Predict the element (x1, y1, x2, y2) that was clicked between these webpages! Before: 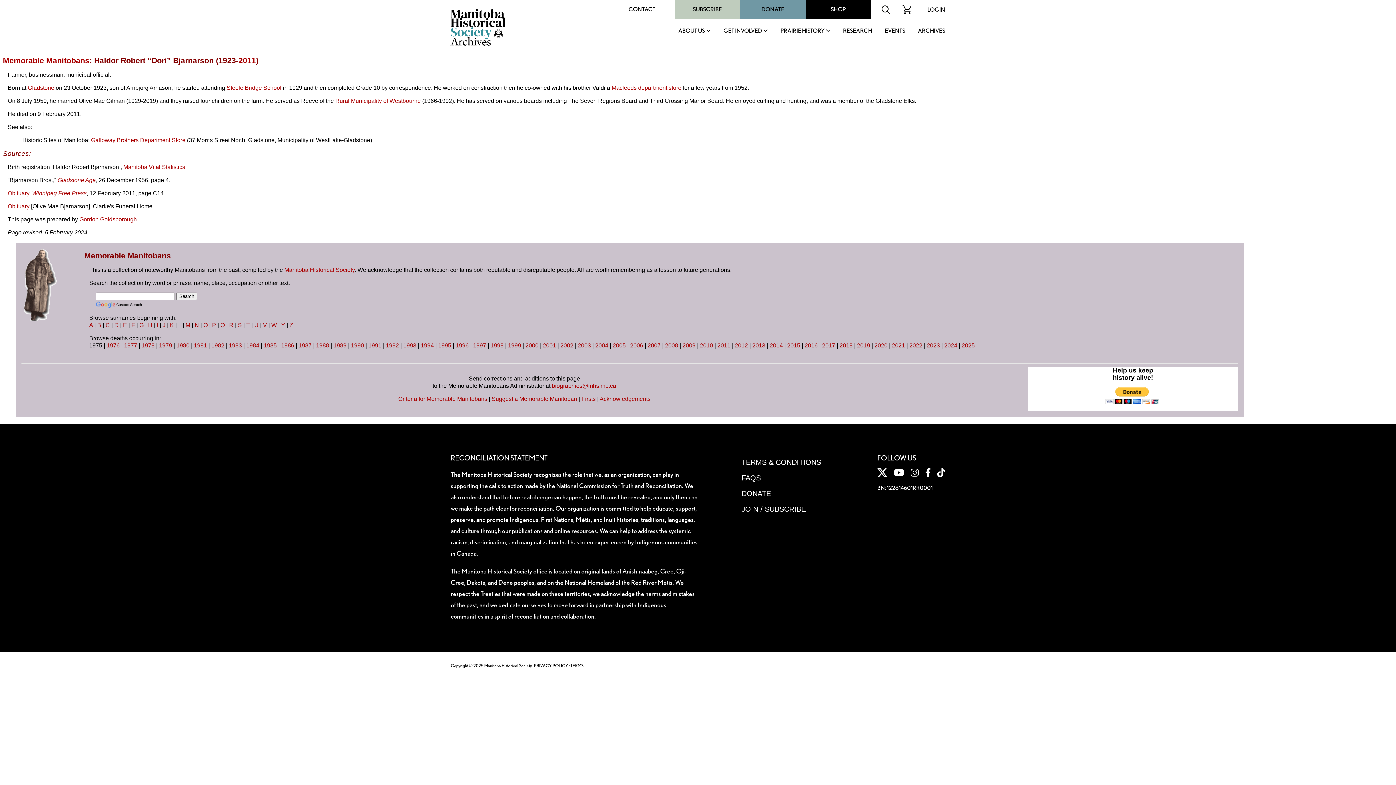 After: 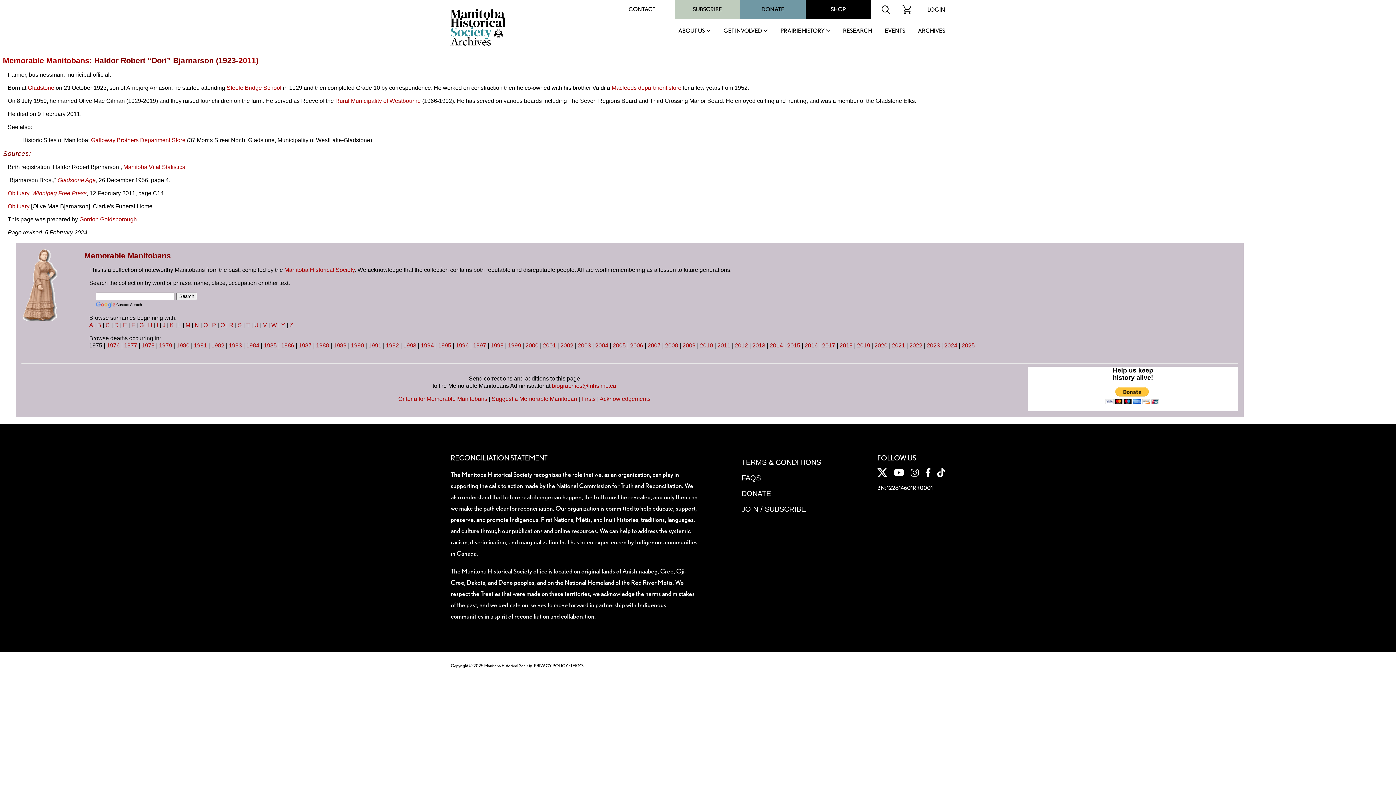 Action: bbox: (894, 468, 904, 477)